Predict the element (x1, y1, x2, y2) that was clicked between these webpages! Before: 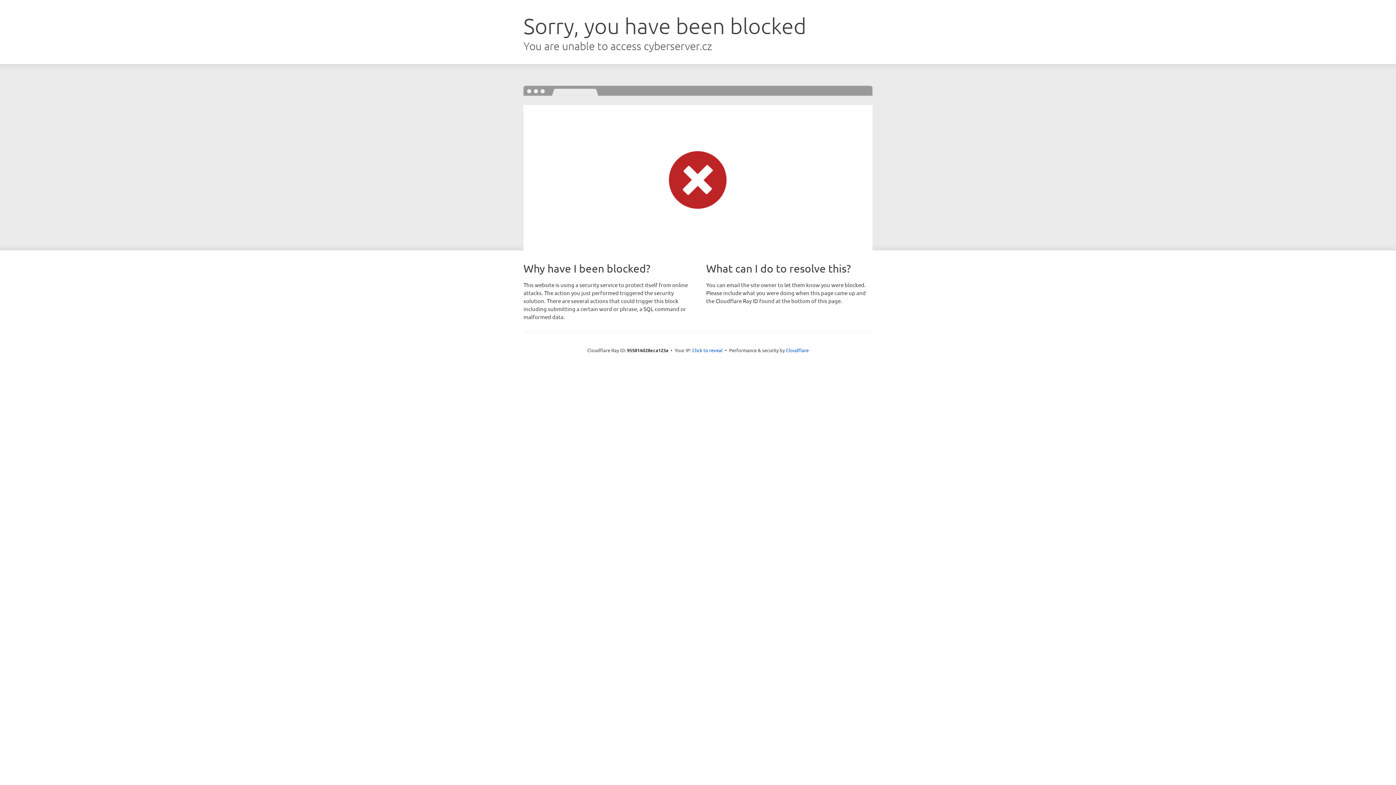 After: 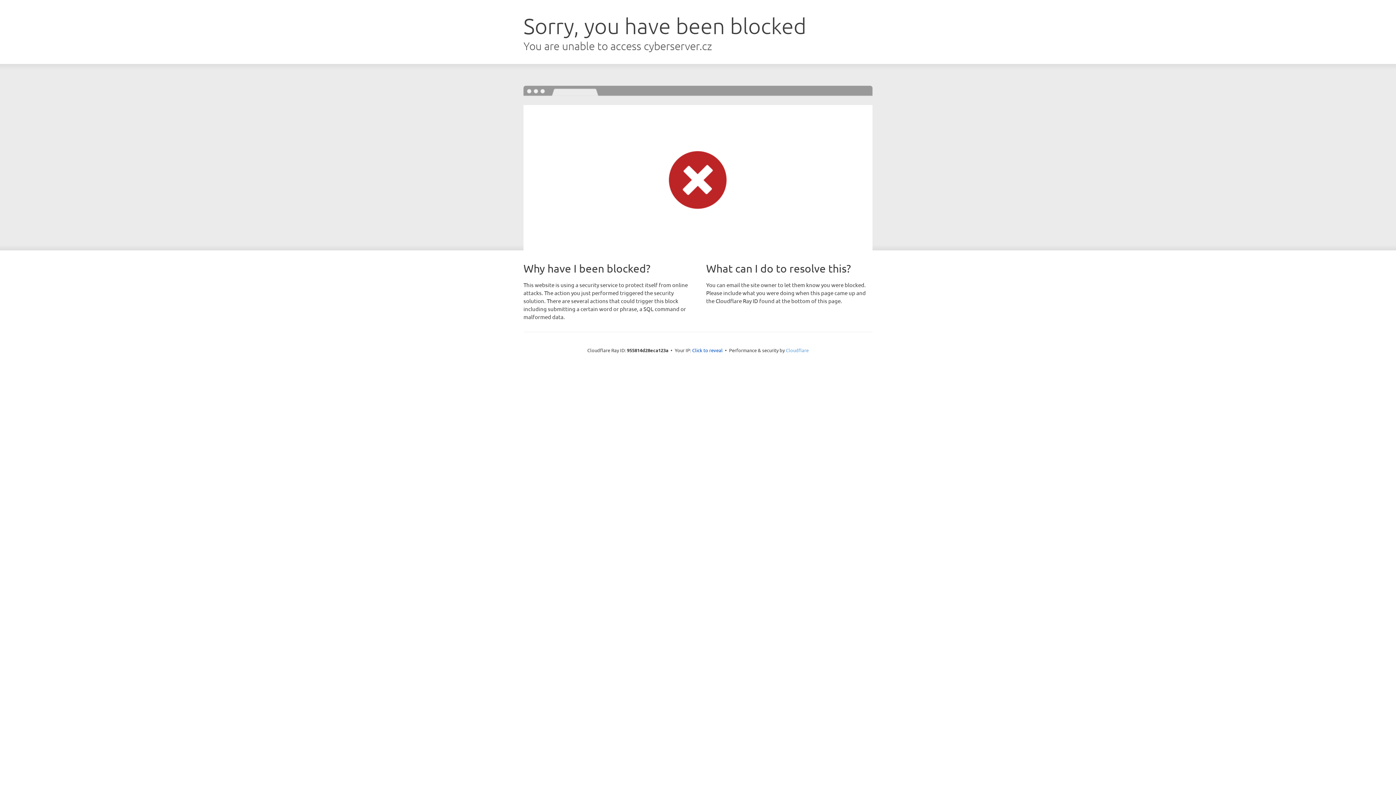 Action: label: Cloudflare bbox: (786, 347, 808, 353)